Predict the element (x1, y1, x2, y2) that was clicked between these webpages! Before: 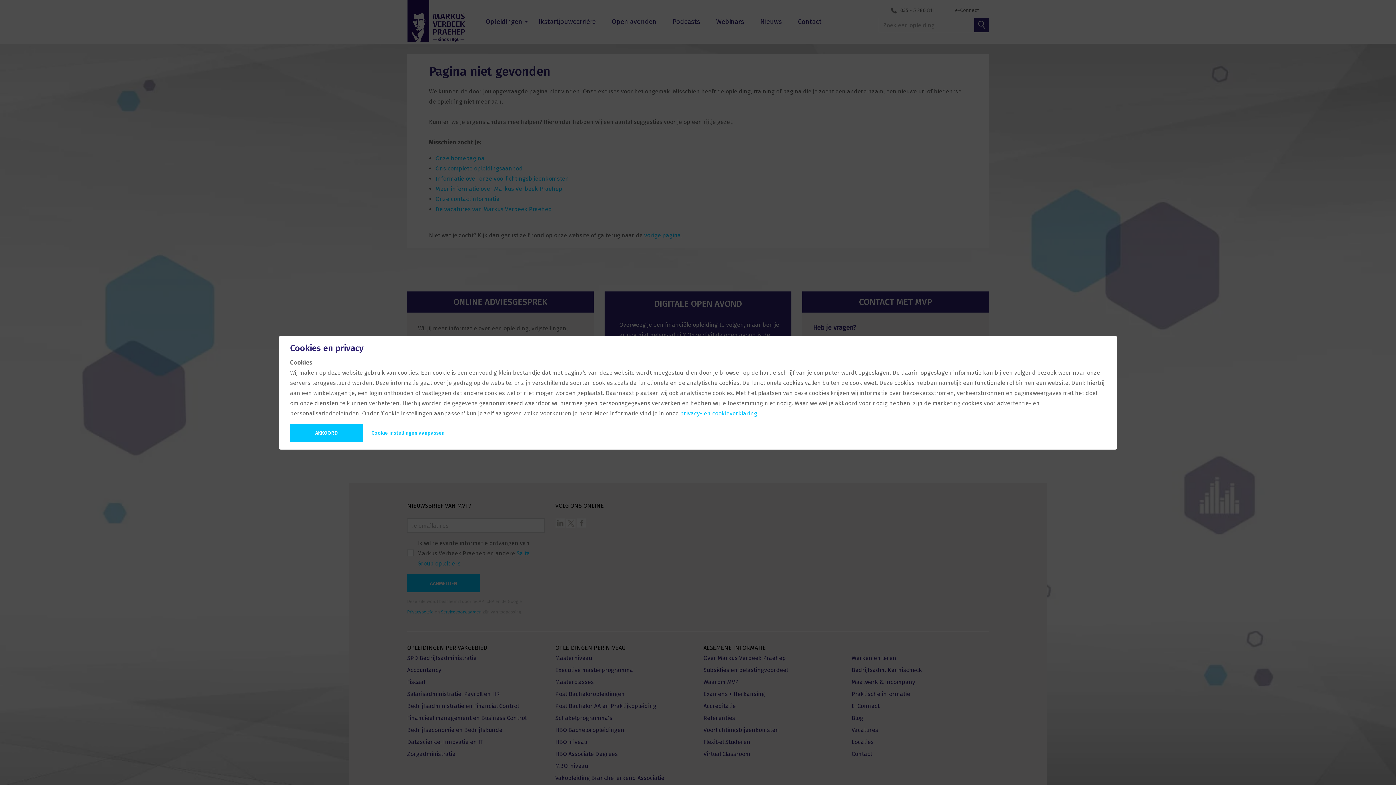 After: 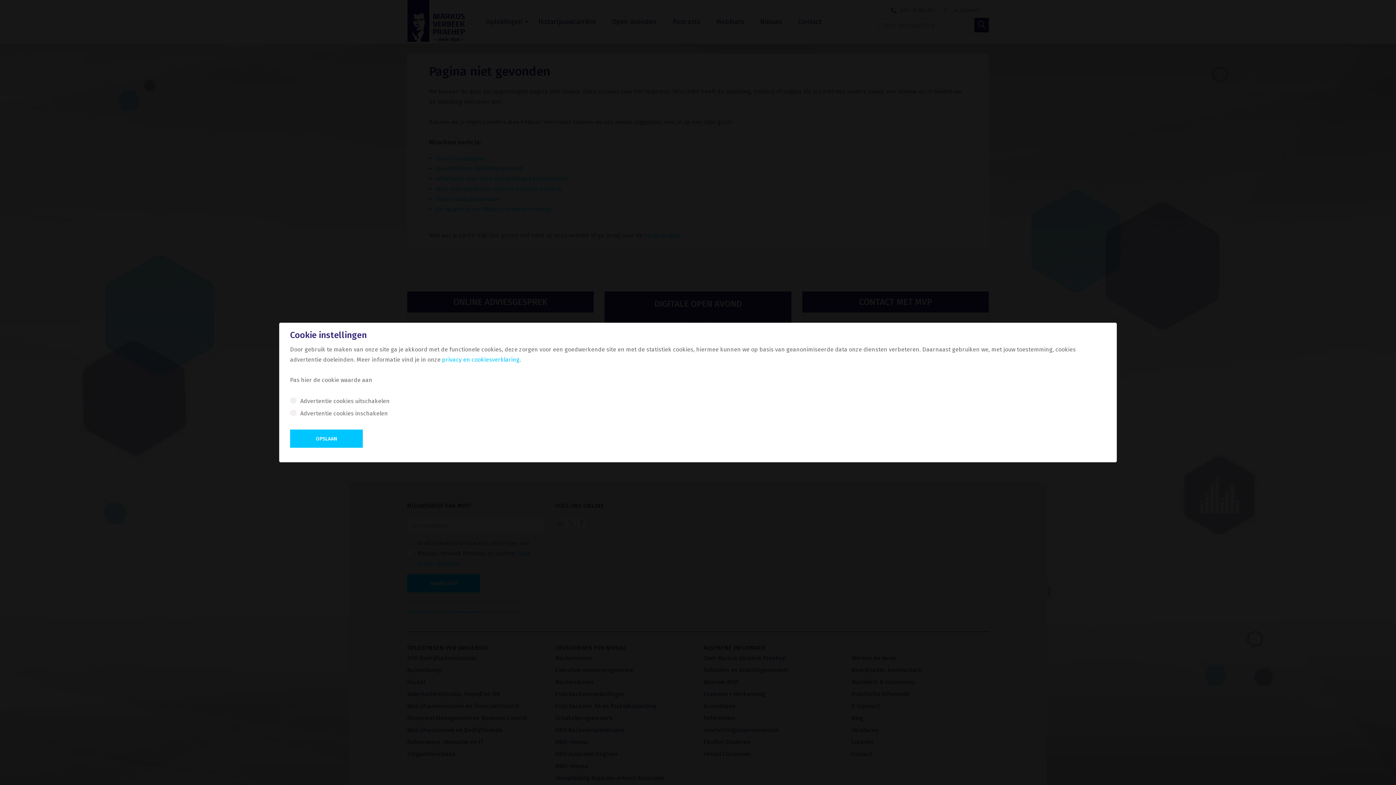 Action: label: Cookie instellingen aanpassen bbox: (371, 424, 444, 442)